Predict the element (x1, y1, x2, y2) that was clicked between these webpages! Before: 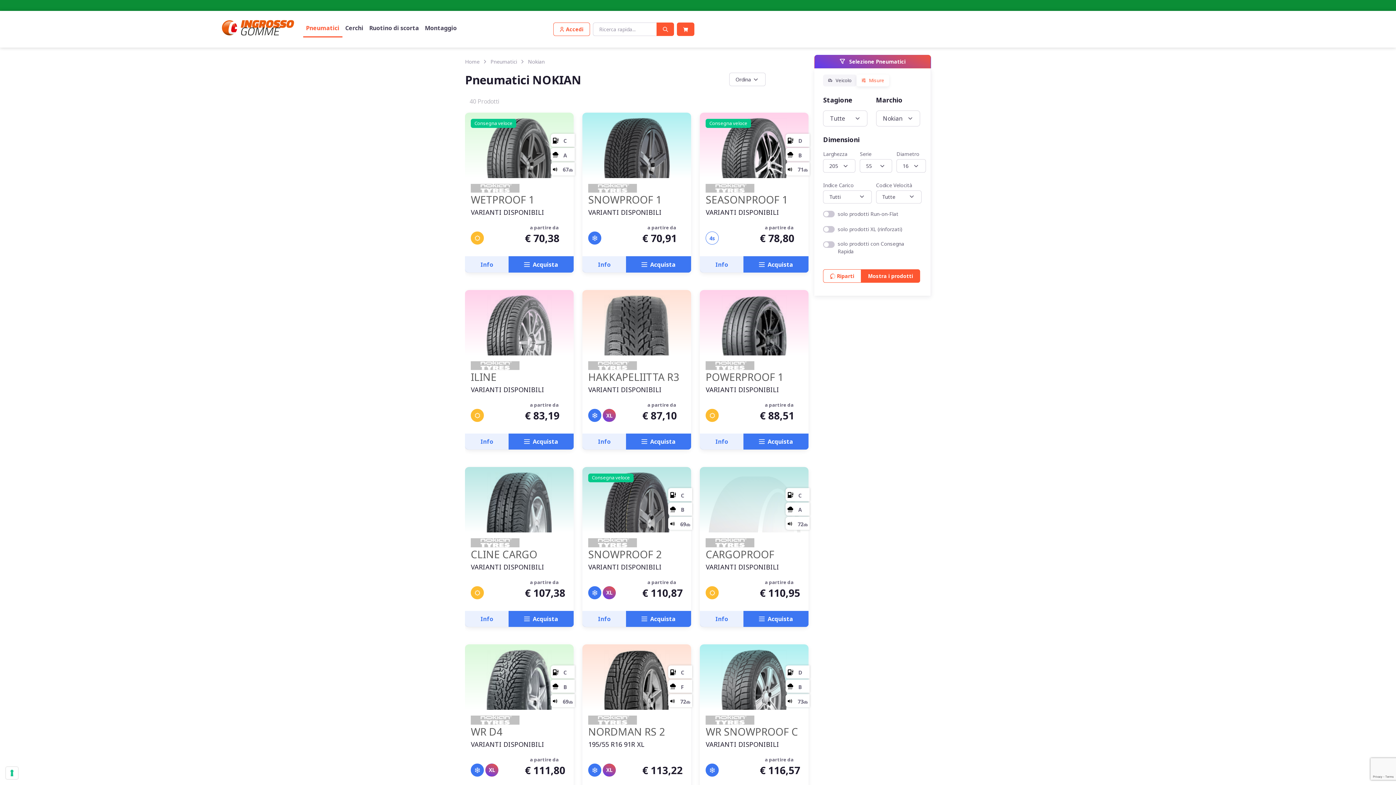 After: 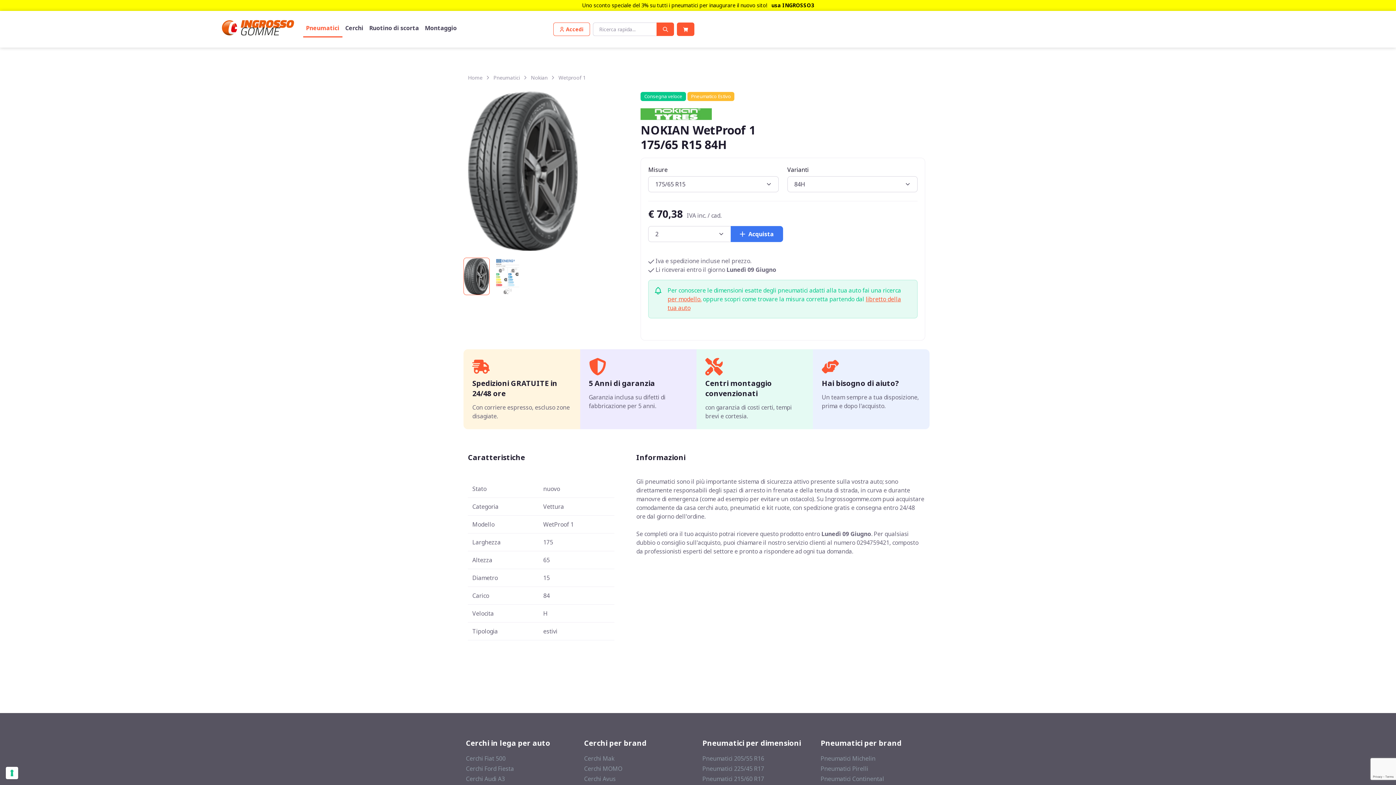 Action: bbox: (470, 194, 568, 205) label: WETPROOF 1